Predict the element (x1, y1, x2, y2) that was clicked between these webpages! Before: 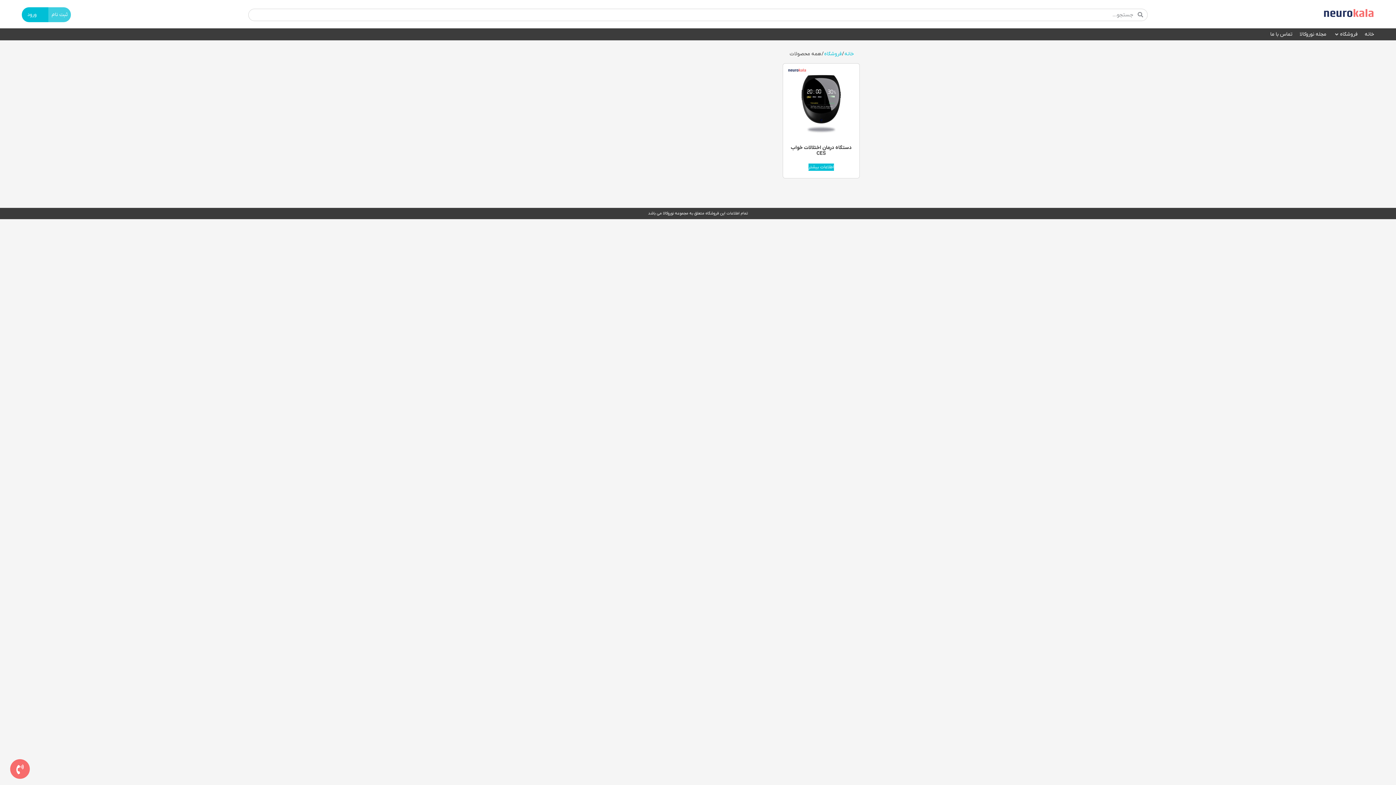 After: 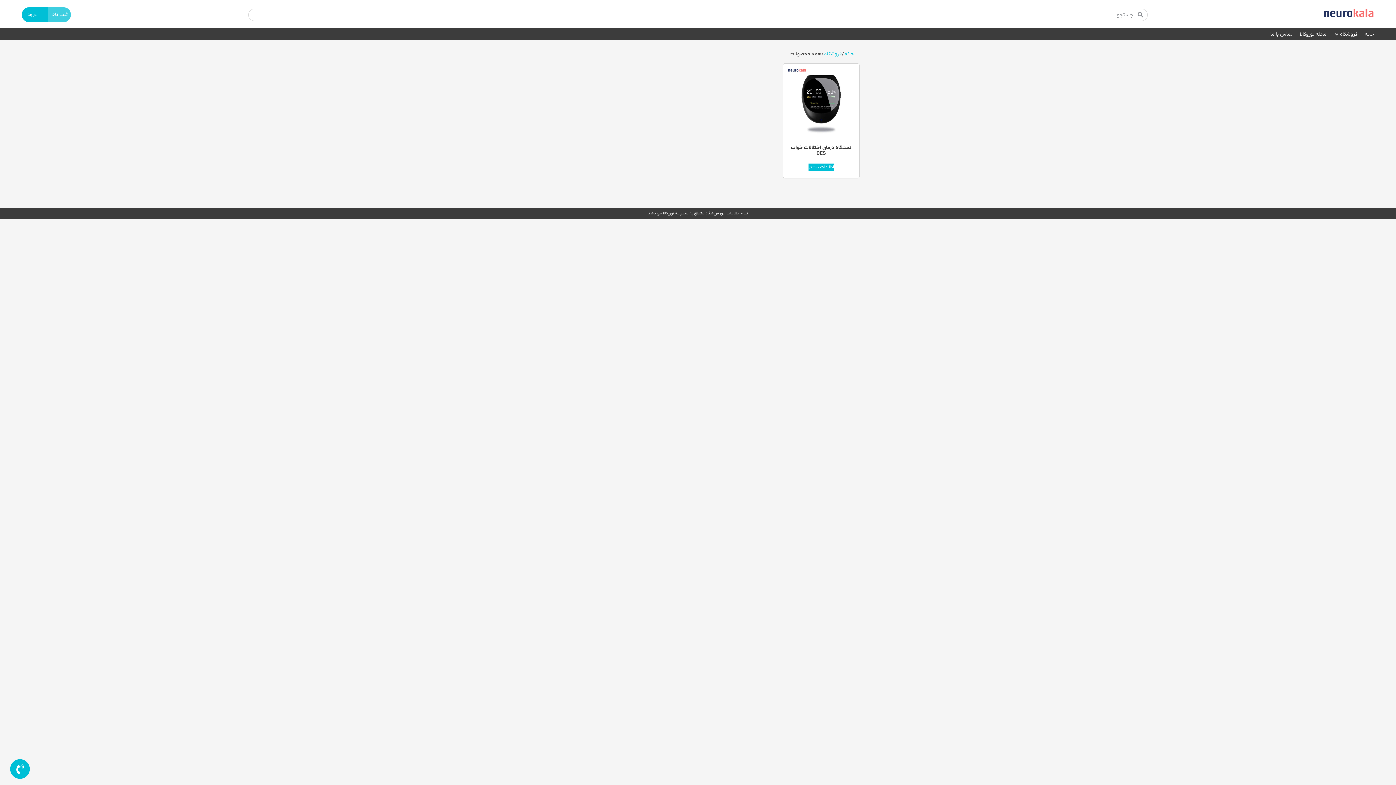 Action: bbox: (10, 759, 29, 779)